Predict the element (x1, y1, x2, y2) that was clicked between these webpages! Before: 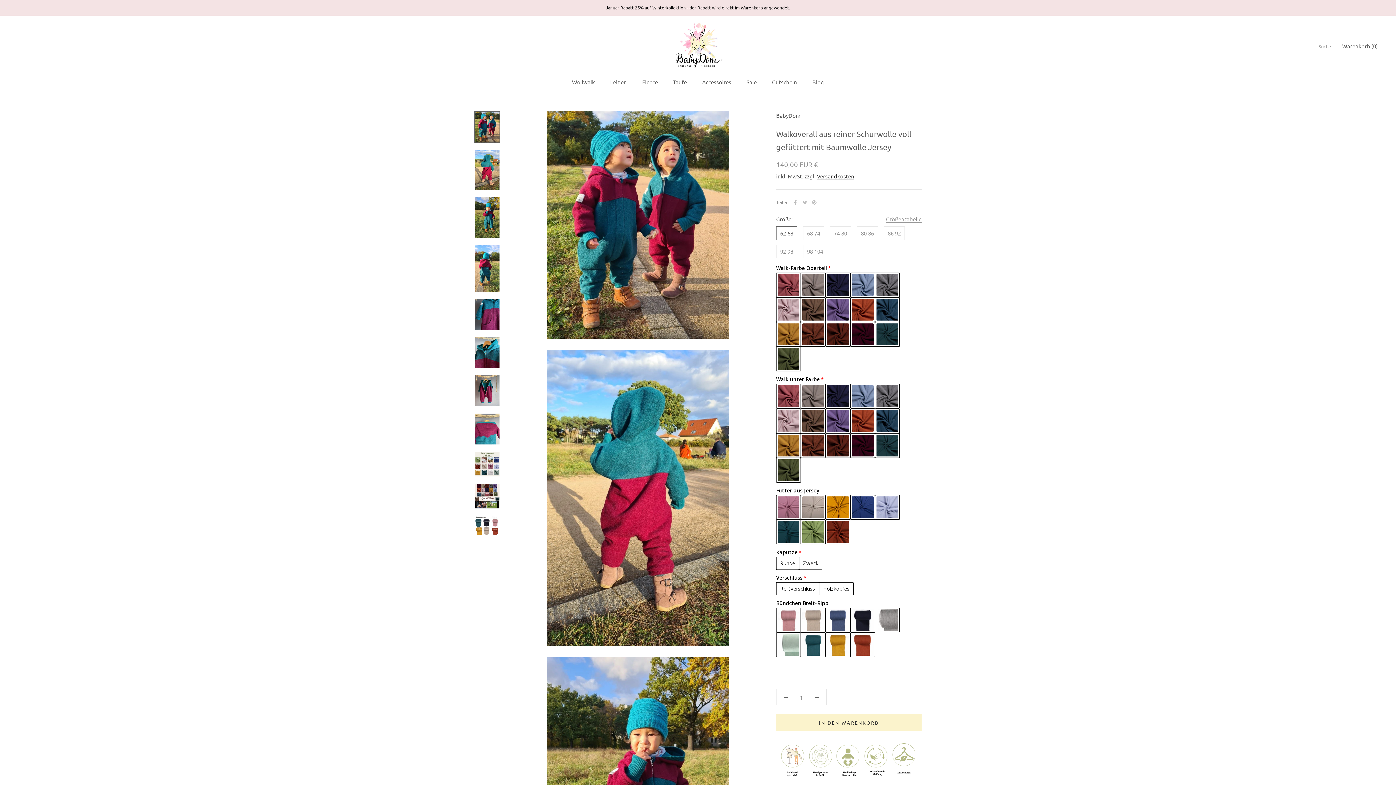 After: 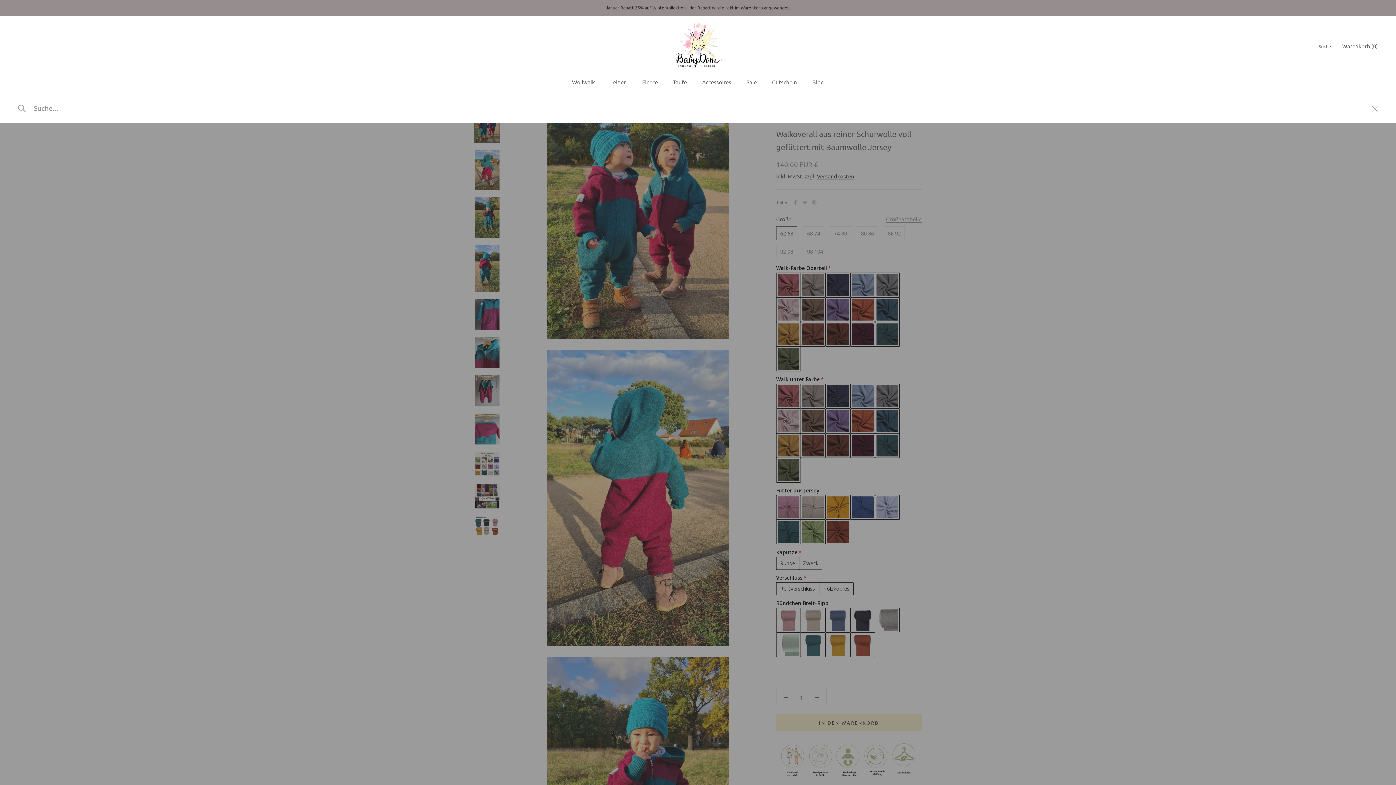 Action: bbox: (1318, 42, 1331, 50) label: Suche